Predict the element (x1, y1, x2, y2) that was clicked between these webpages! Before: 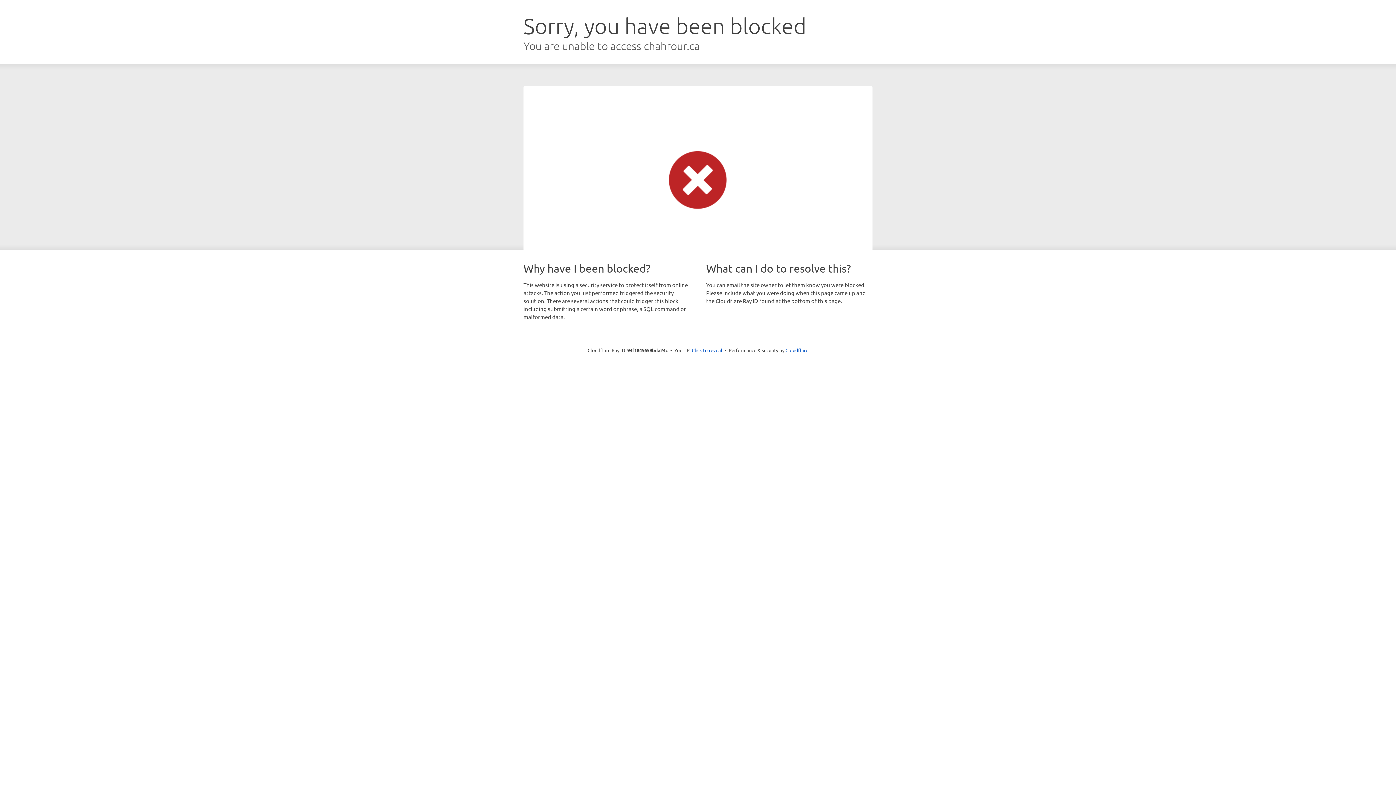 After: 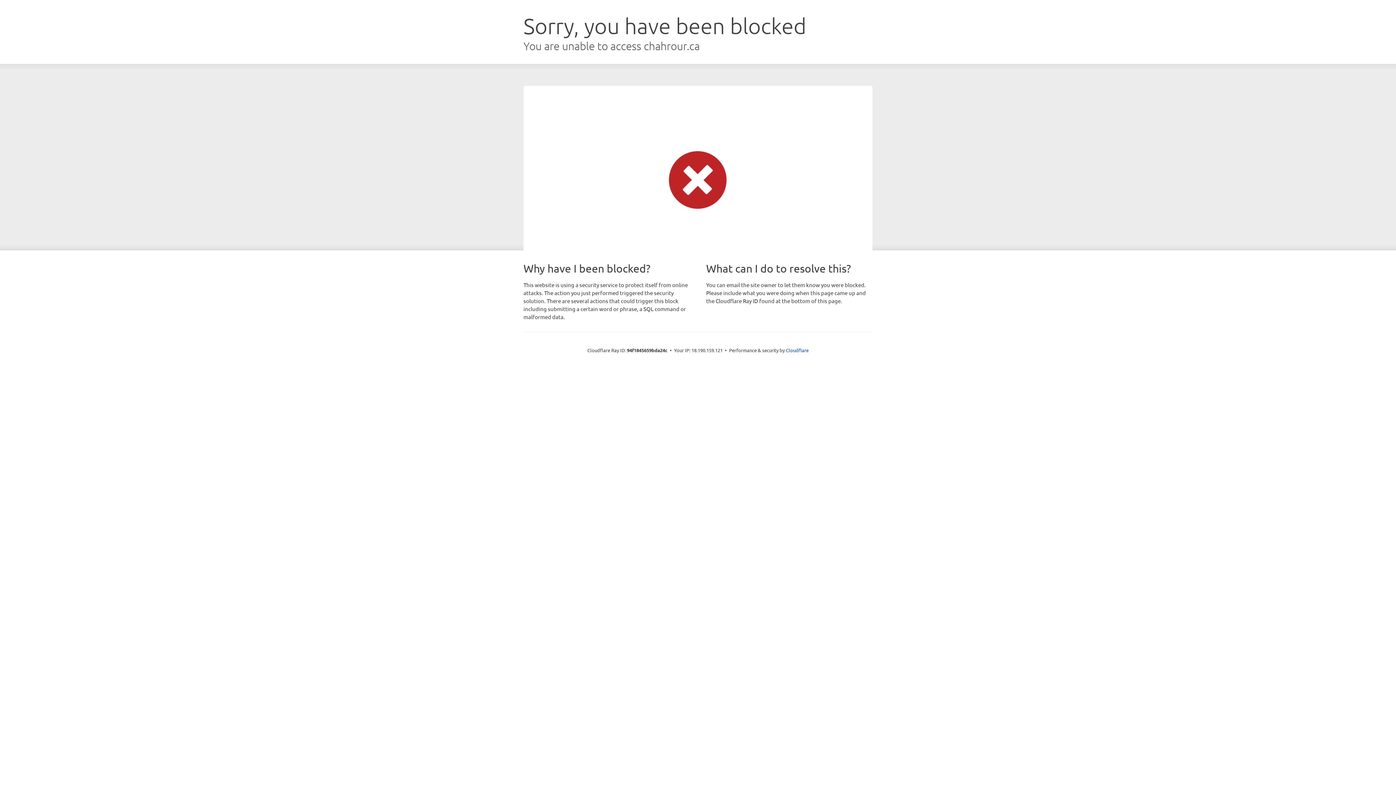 Action: bbox: (692, 346, 722, 353) label: Click to reveal